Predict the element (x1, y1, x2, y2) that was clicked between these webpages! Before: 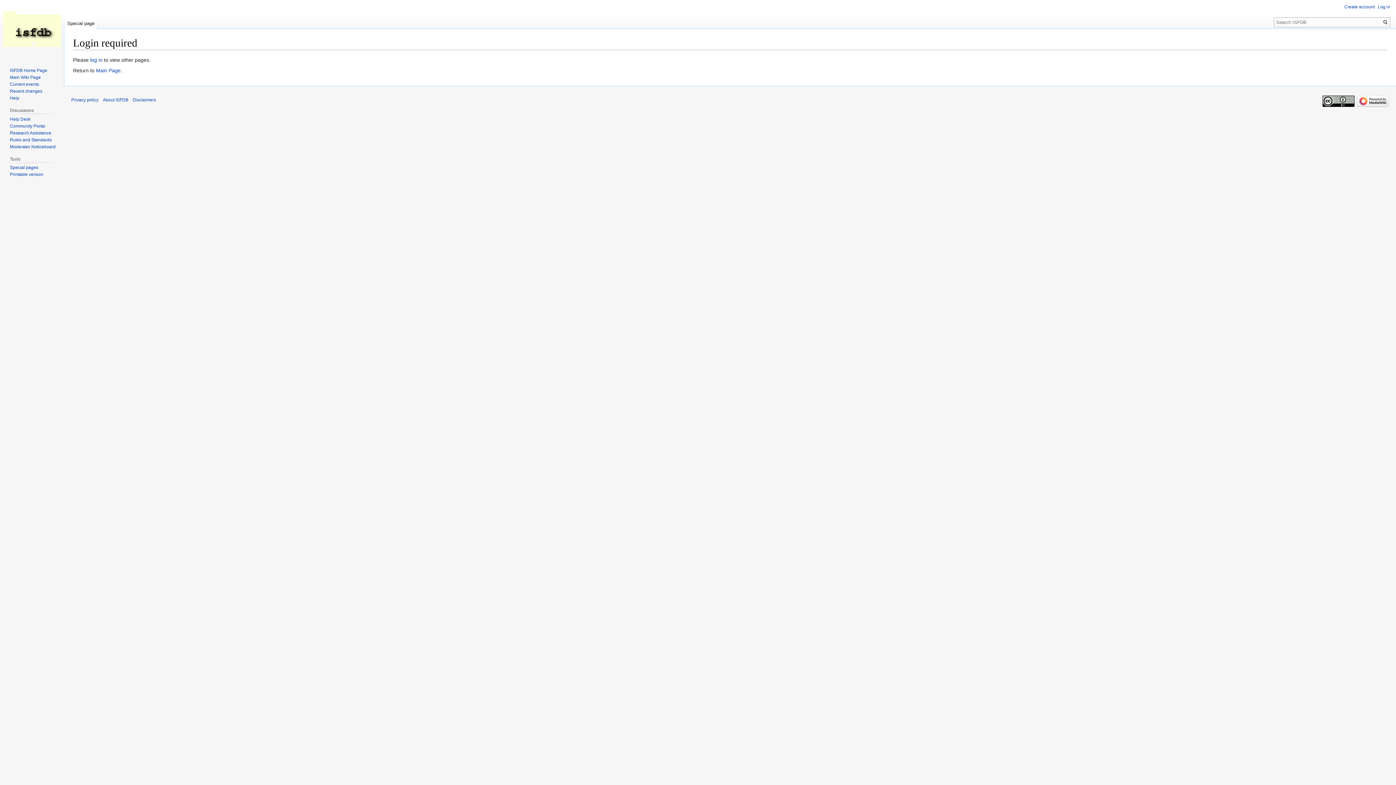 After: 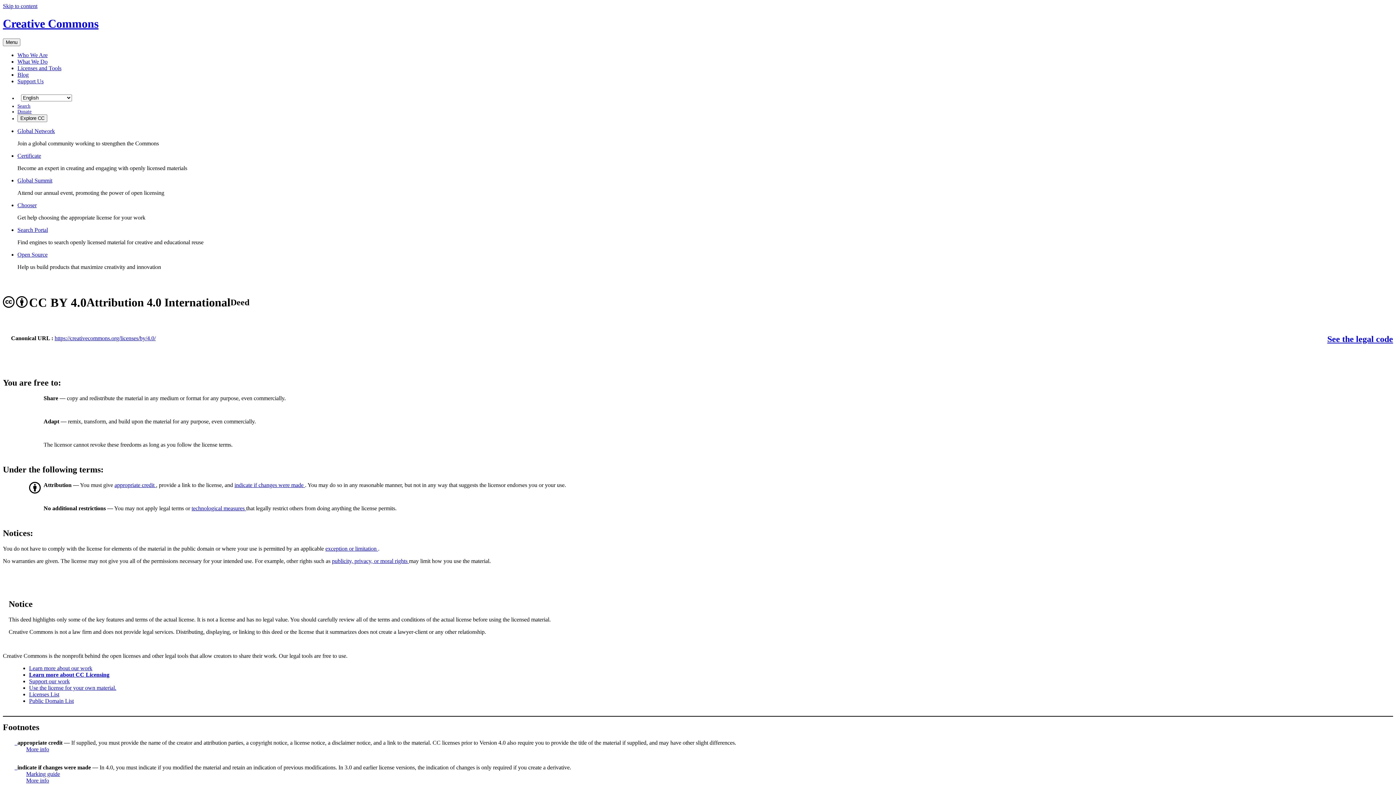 Action: bbox: (1322, 98, 1354, 103)